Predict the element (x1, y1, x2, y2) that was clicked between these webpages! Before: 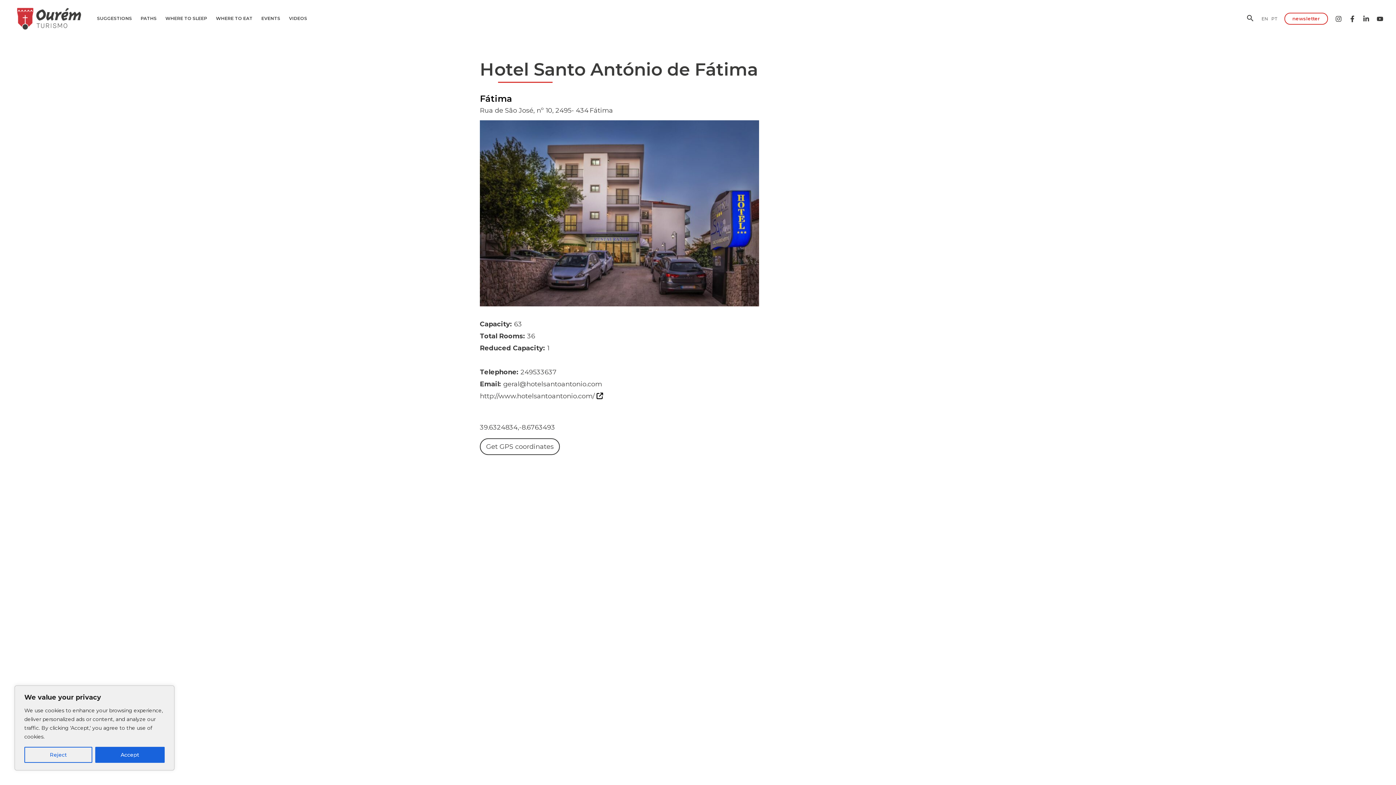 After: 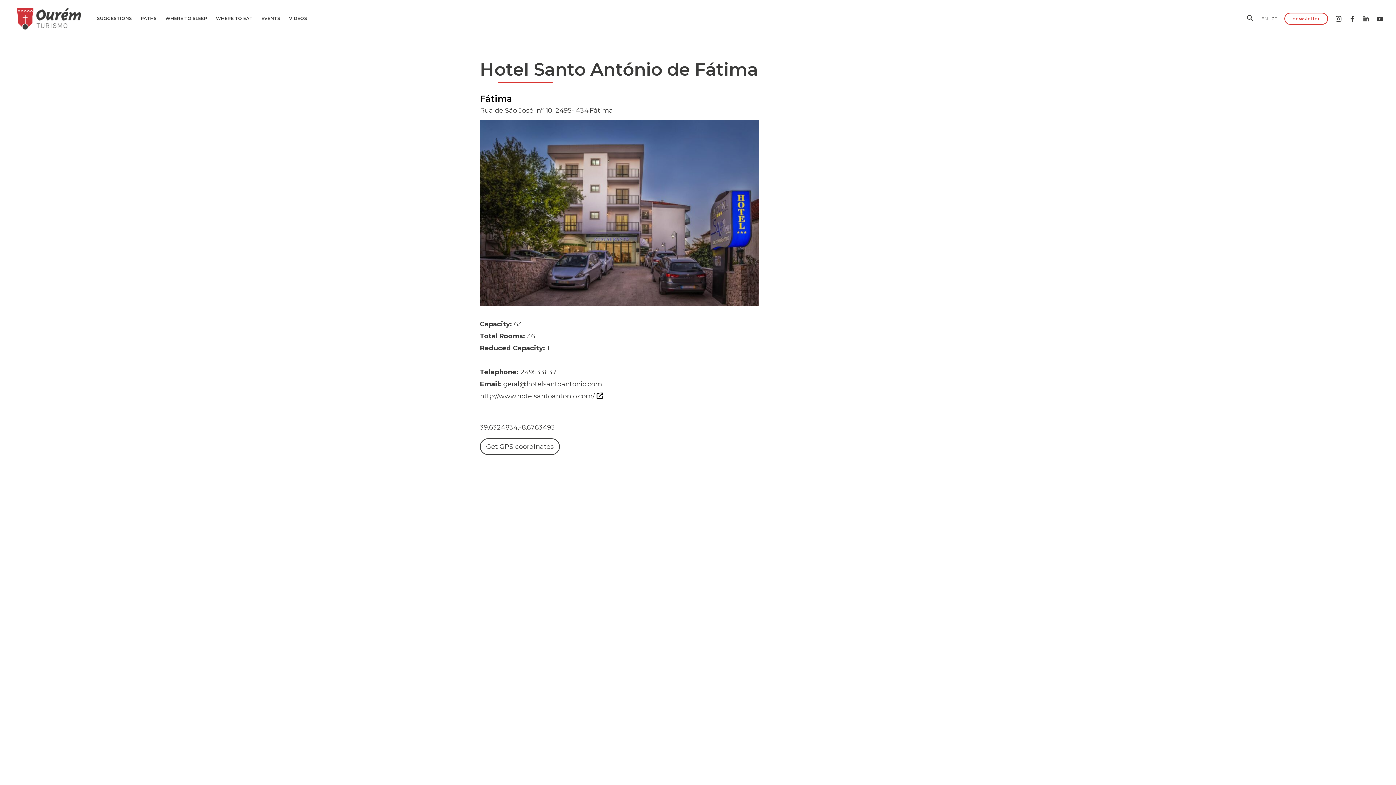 Action: label: Accept bbox: (95, 747, 164, 763)